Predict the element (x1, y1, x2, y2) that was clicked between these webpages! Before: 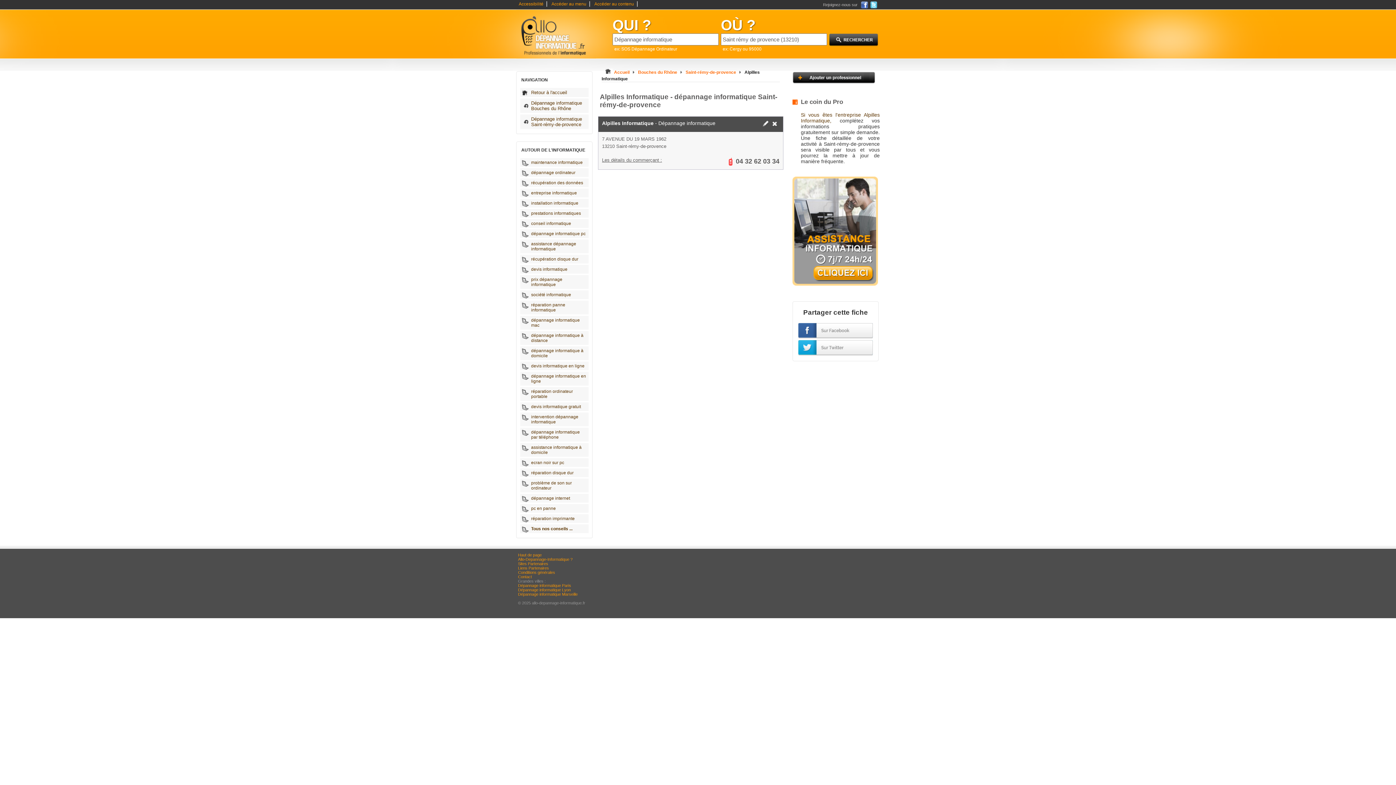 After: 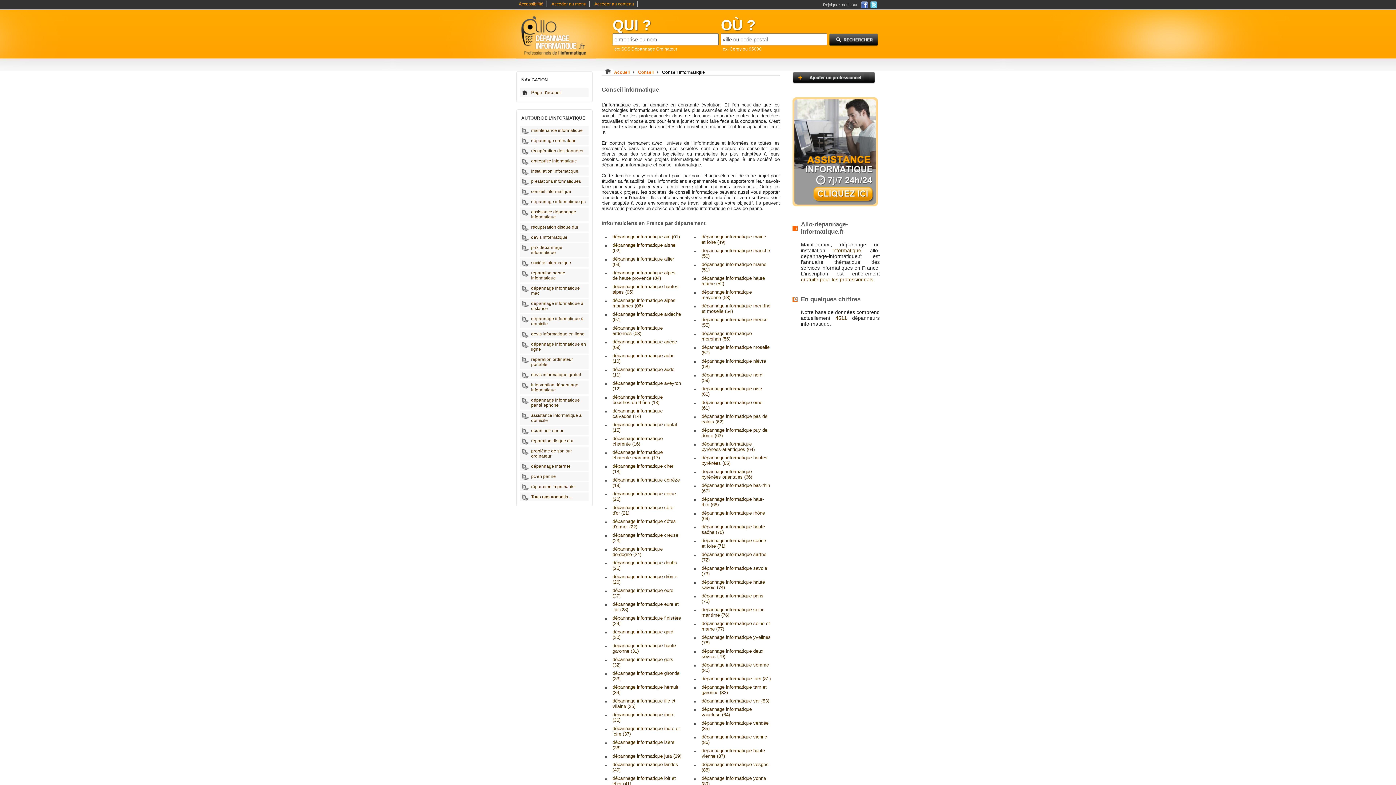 Action: label: conseil informatique bbox: (520, 219, 588, 228)